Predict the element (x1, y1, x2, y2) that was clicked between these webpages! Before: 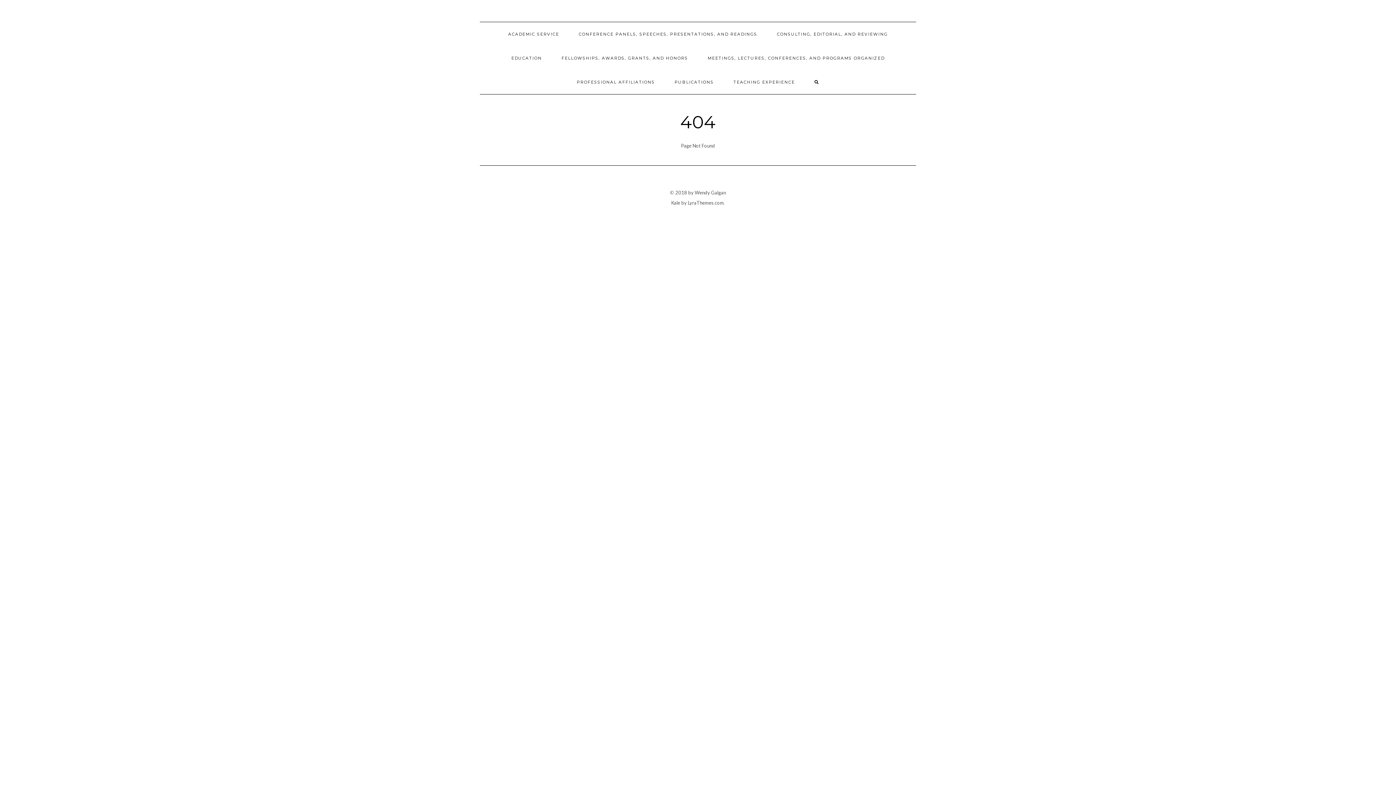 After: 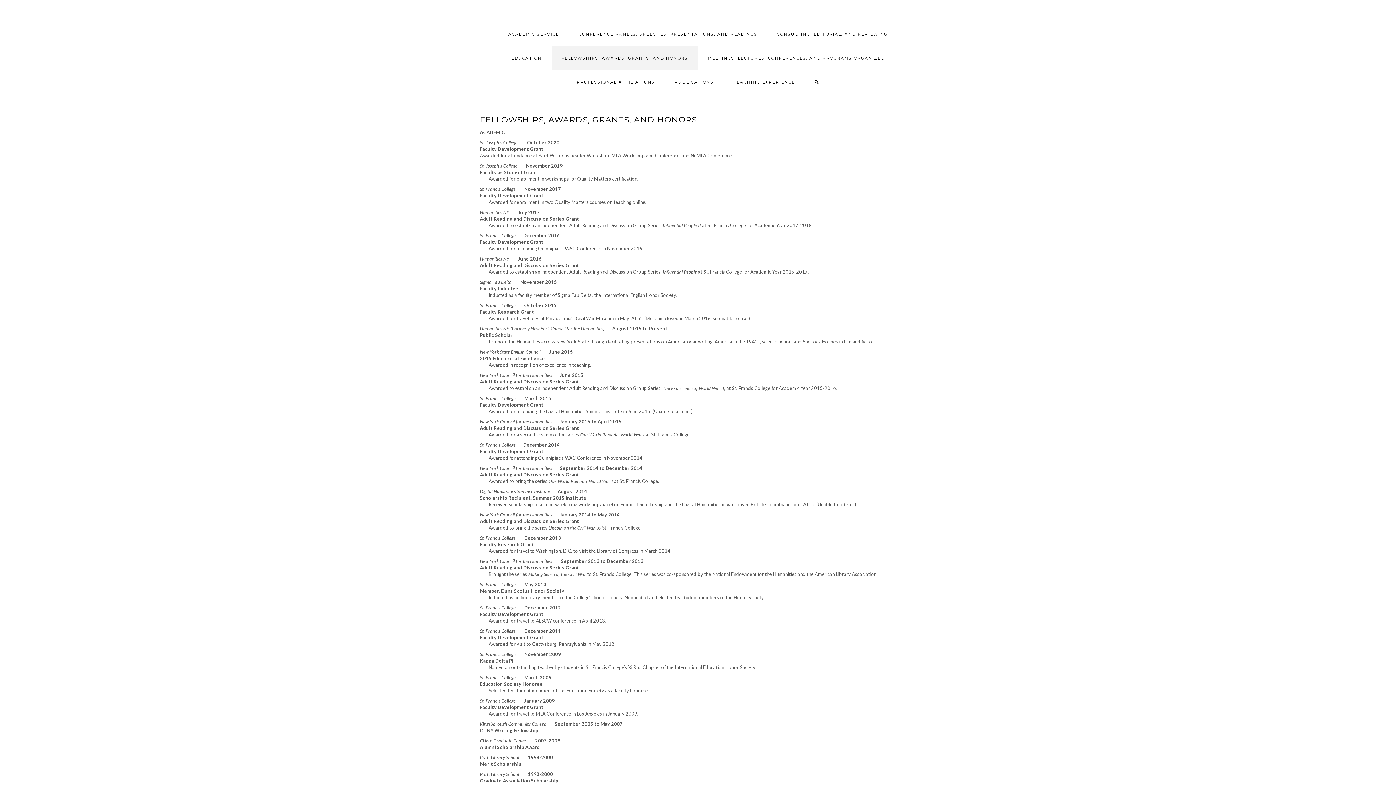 Action: bbox: (551, 46, 698, 70) label: FELLOWSHIPS, AWARDS, GRANTS, AND HONORS